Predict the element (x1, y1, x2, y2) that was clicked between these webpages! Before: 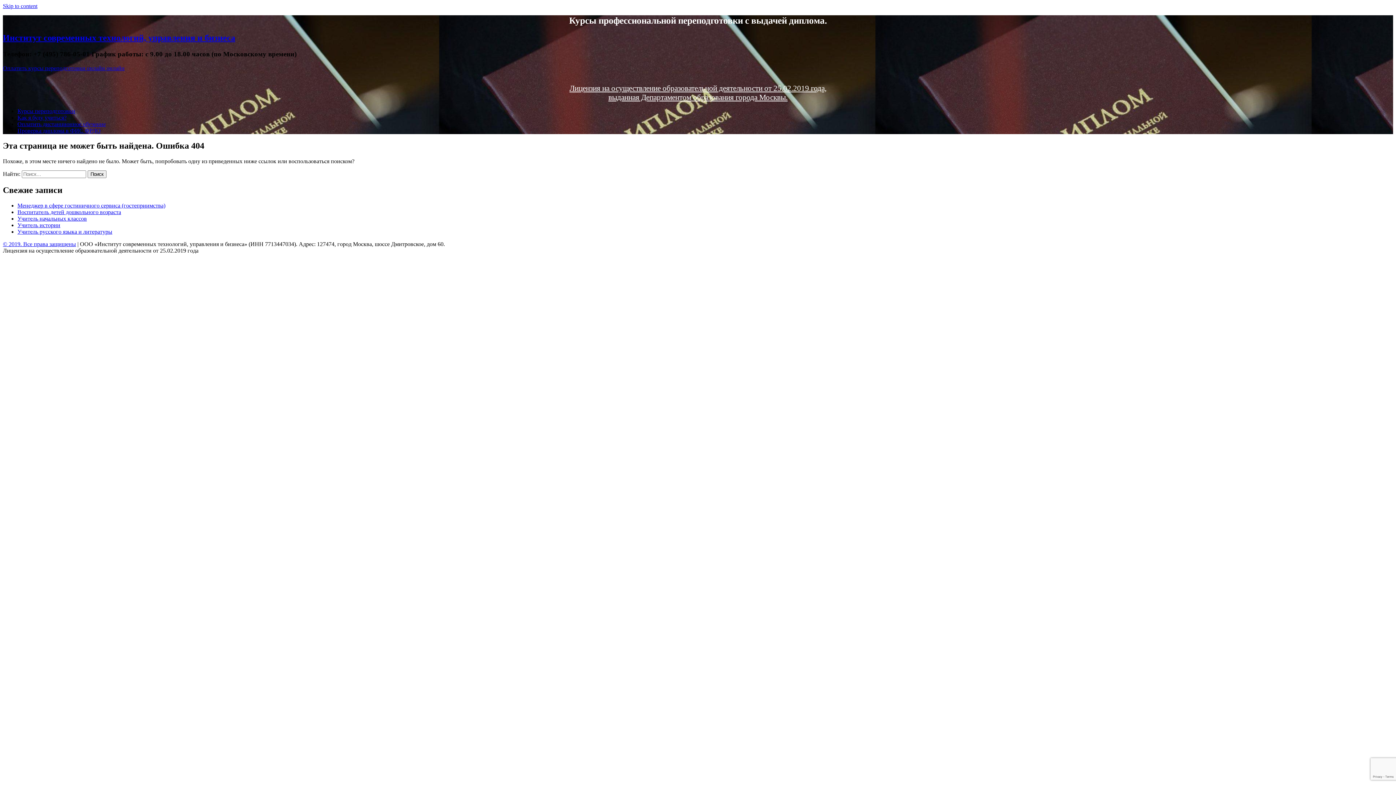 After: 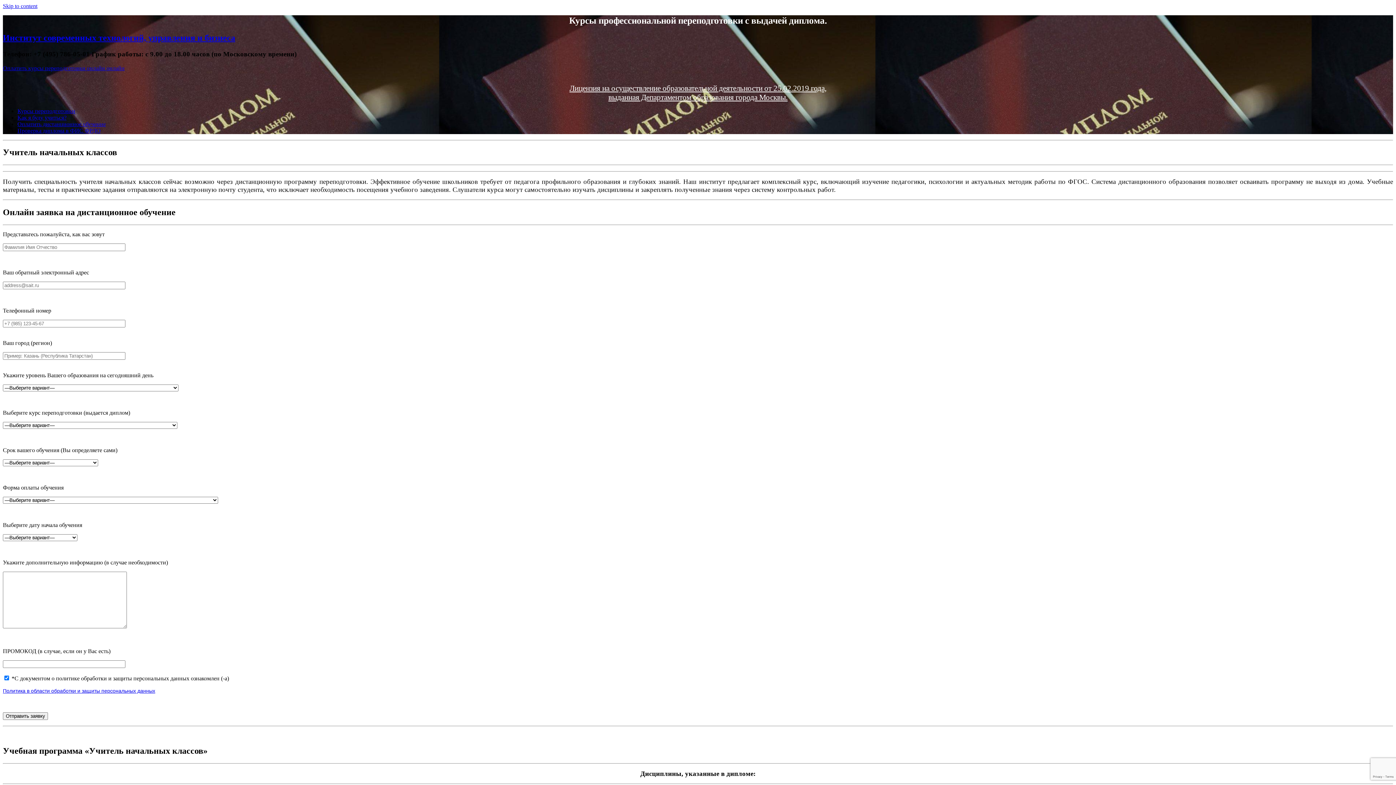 Action: label: Учитель начальных классов bbox: (17, 215, 86, 221)